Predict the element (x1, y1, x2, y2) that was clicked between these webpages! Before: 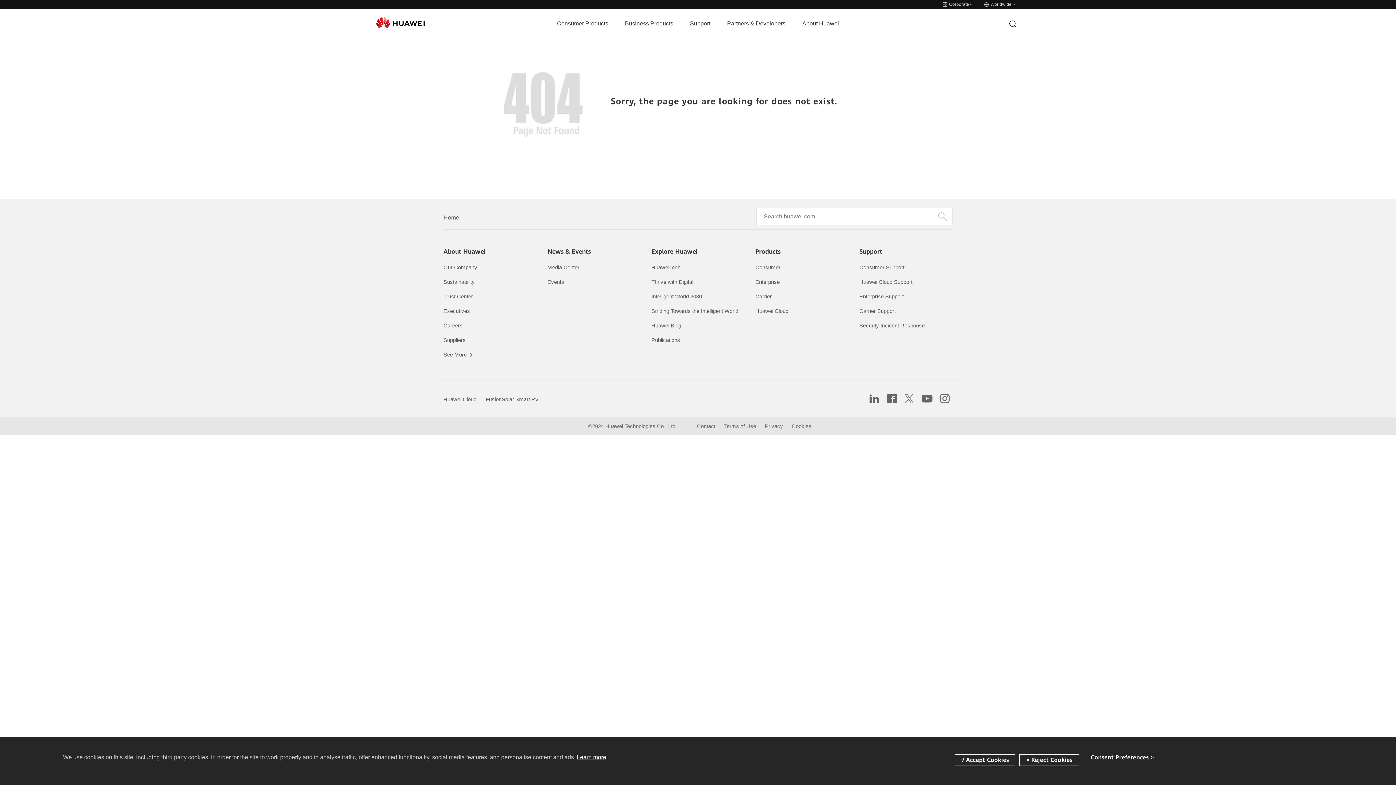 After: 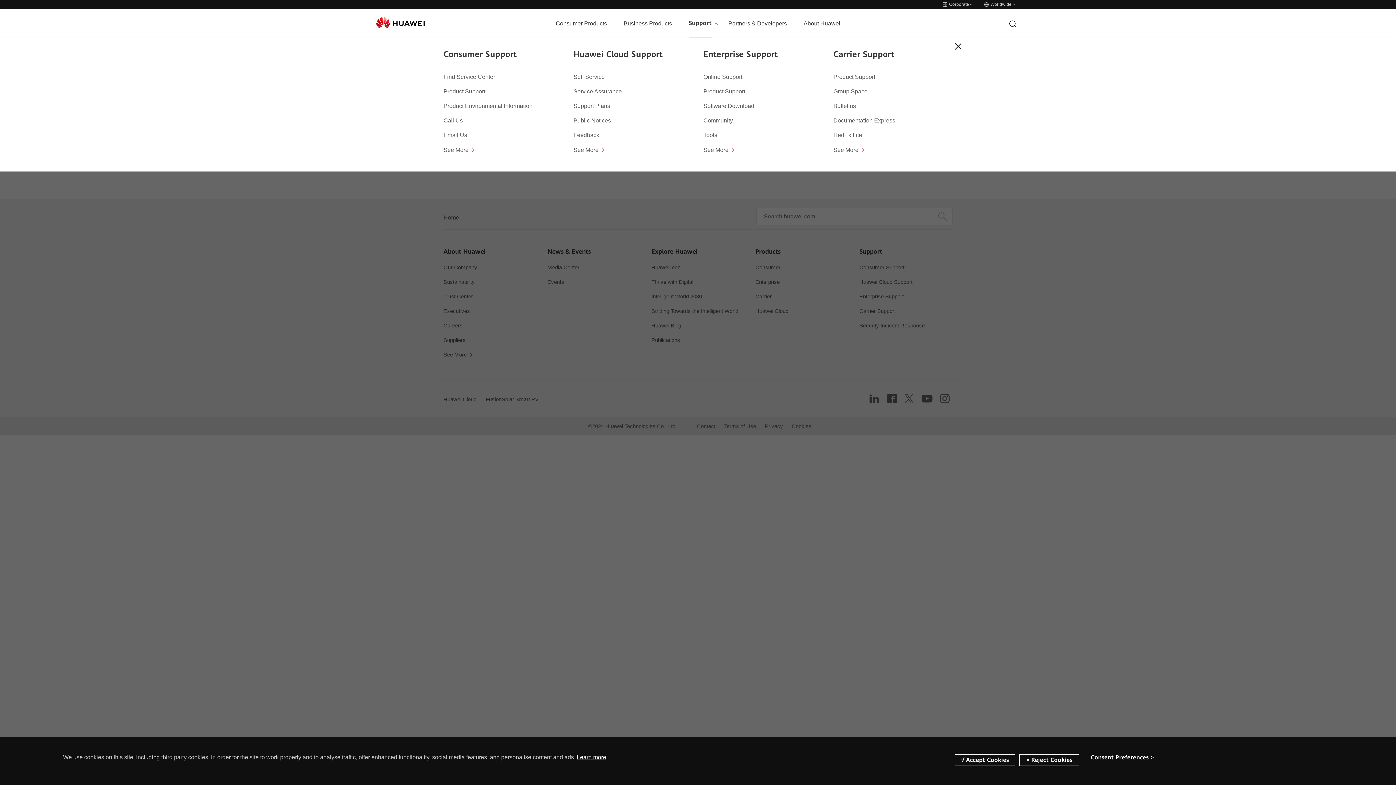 Action: bbox: (690, 9, 710, 37) label: Support